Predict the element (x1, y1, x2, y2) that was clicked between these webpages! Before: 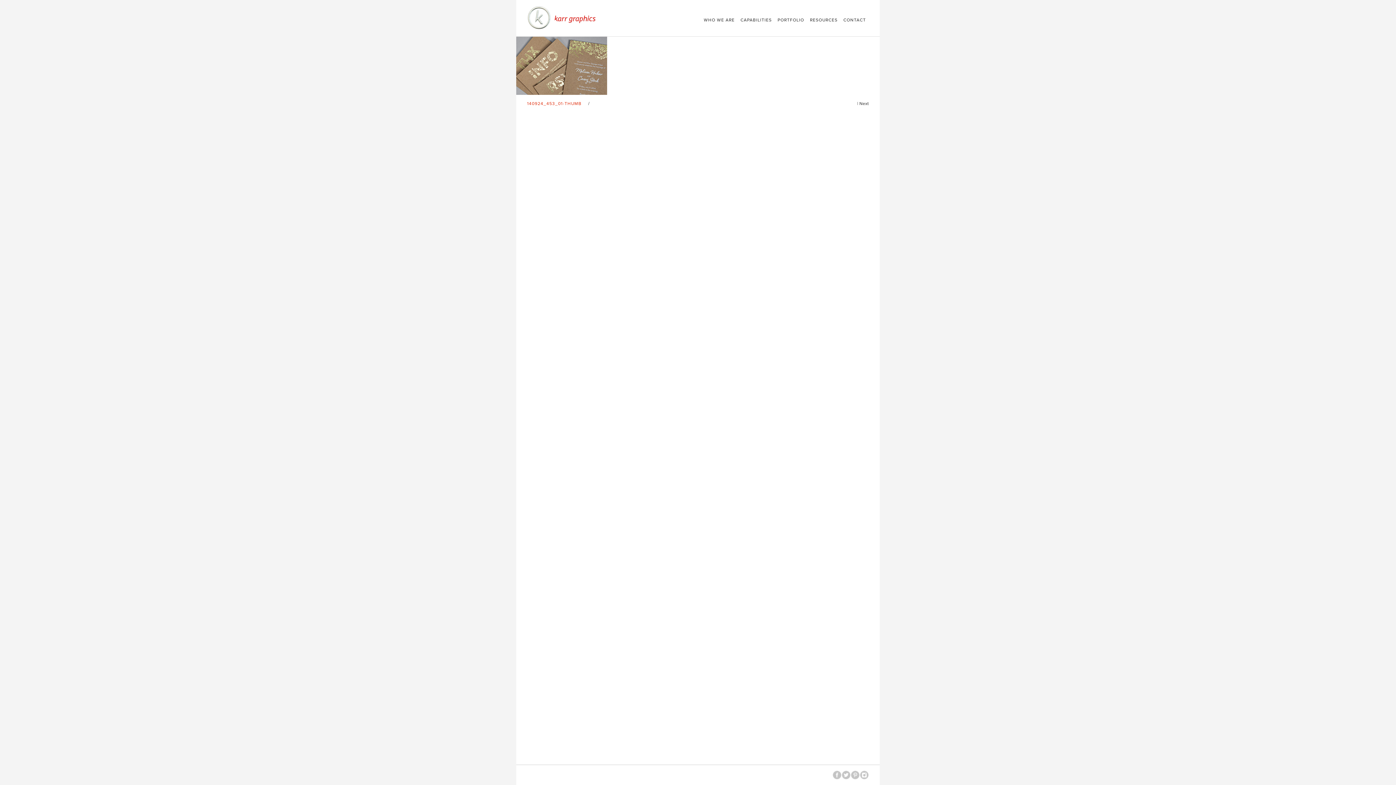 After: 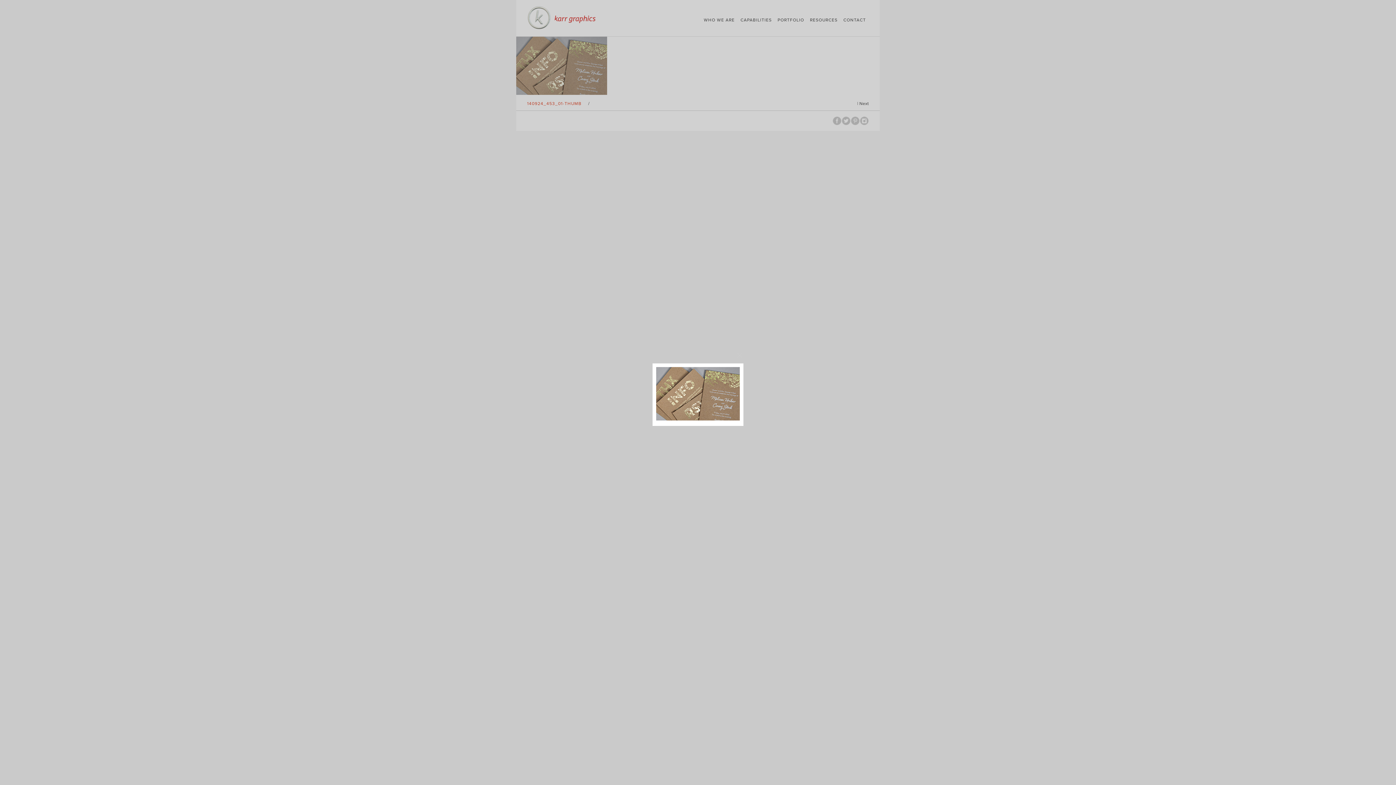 Action: bbox: (516, 90, 607, 96)